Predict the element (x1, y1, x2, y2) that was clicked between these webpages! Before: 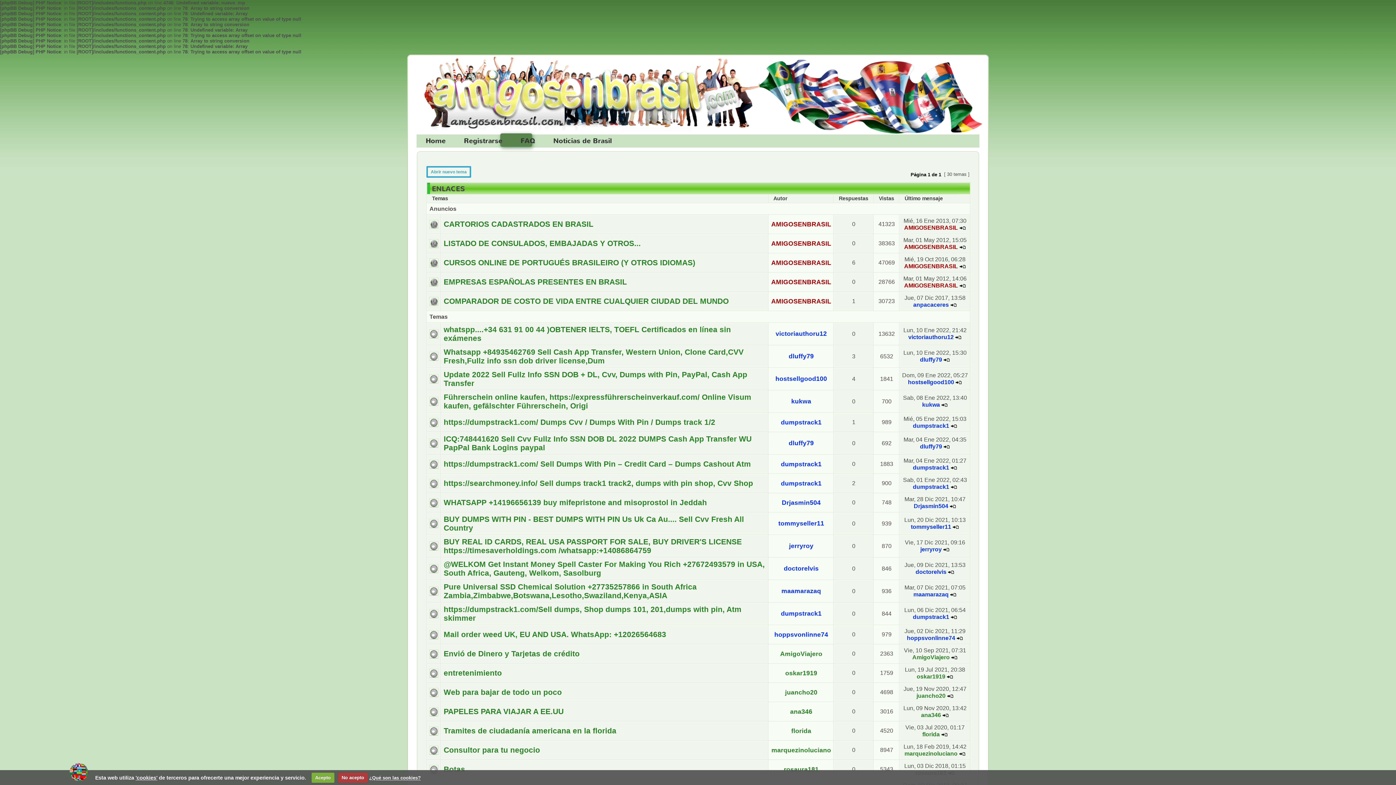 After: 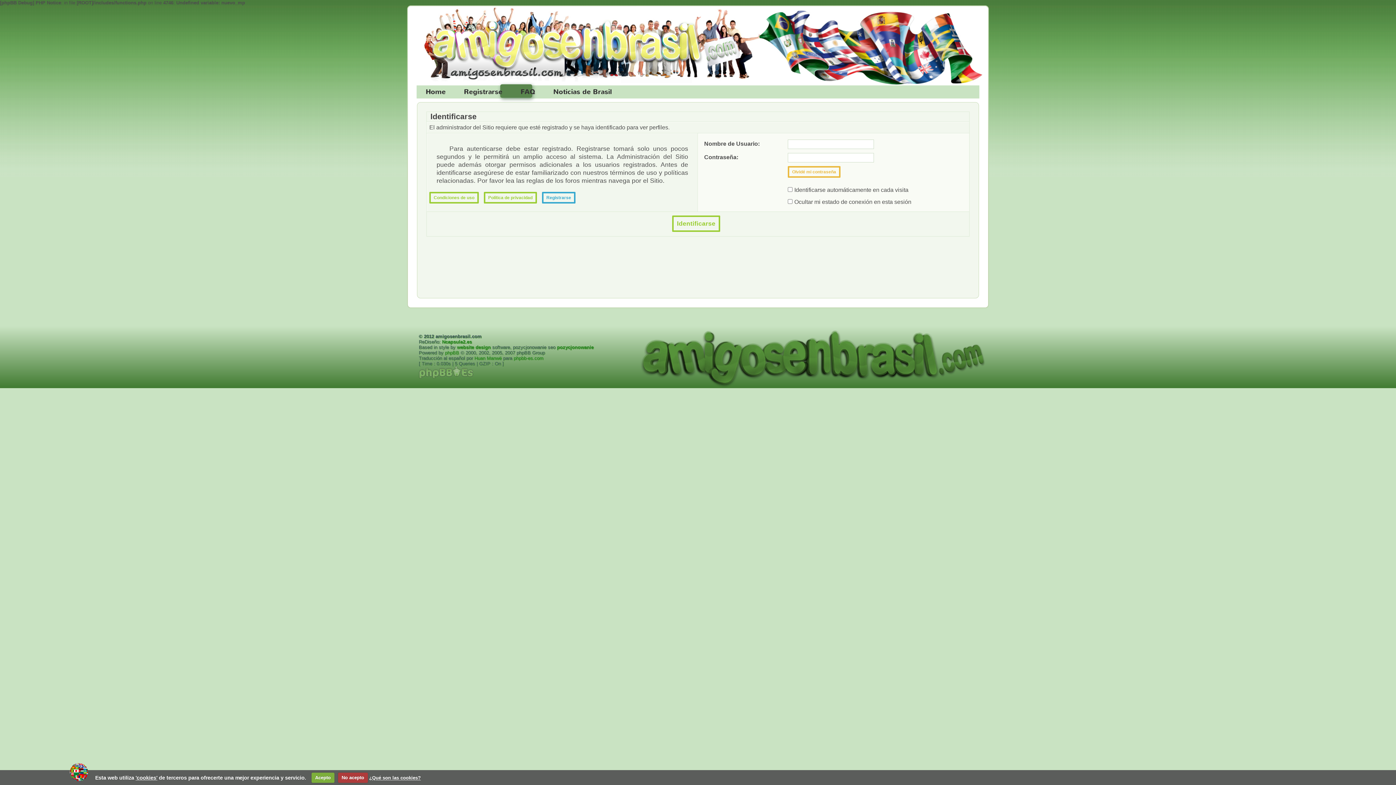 Action: bbox: (916, 693, 945, 699) label: juancho20